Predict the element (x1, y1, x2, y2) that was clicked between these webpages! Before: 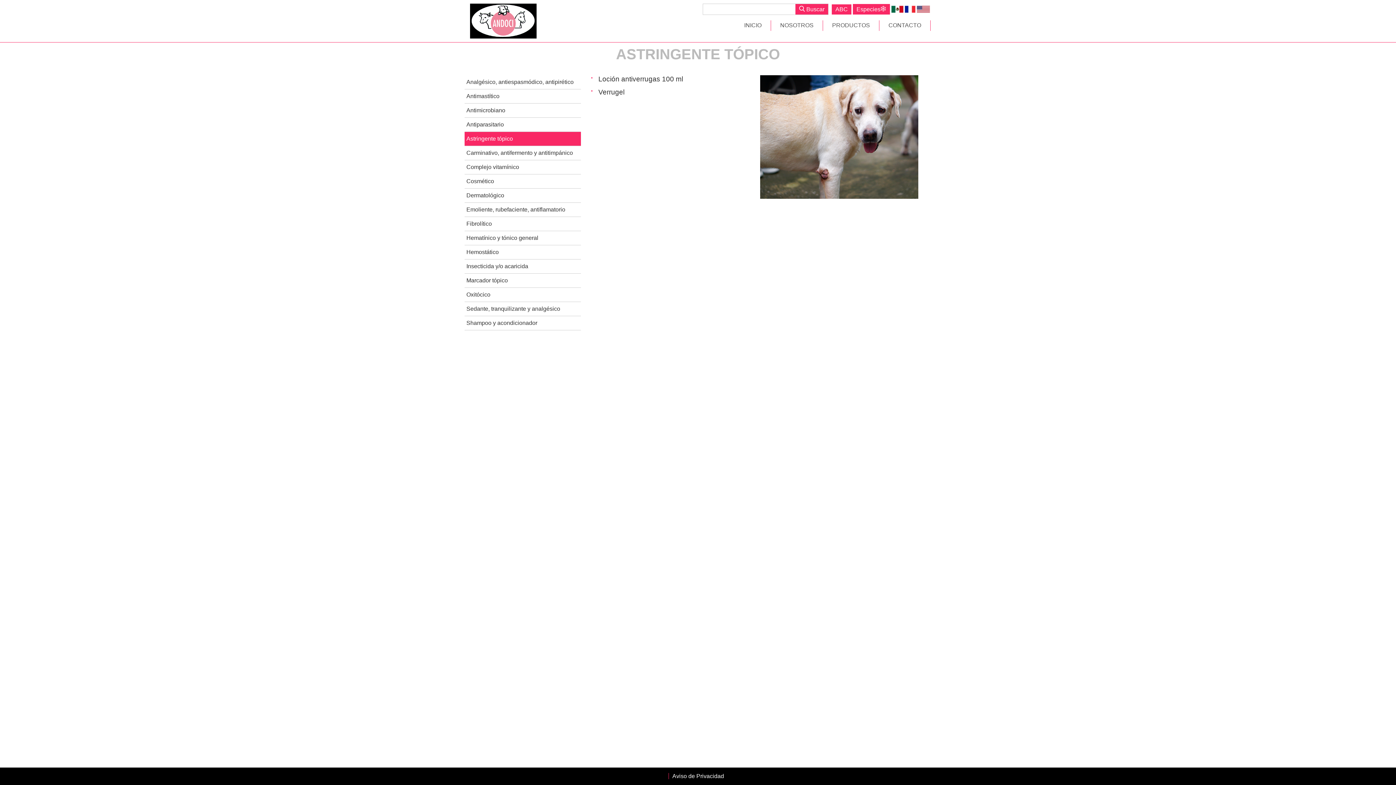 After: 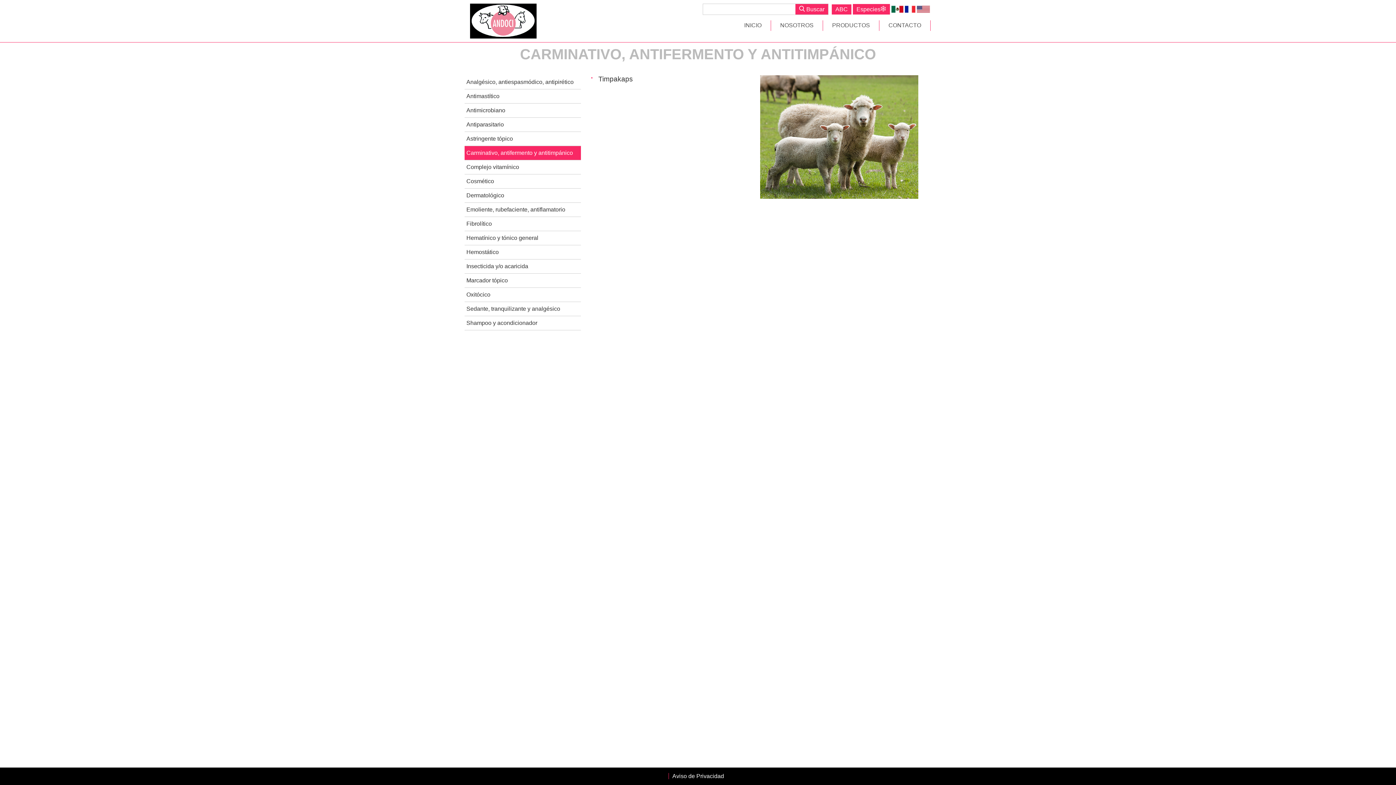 Action: bbox: (464, 146, 581, 160) label: Carminativo, antifermento y antitimpánico